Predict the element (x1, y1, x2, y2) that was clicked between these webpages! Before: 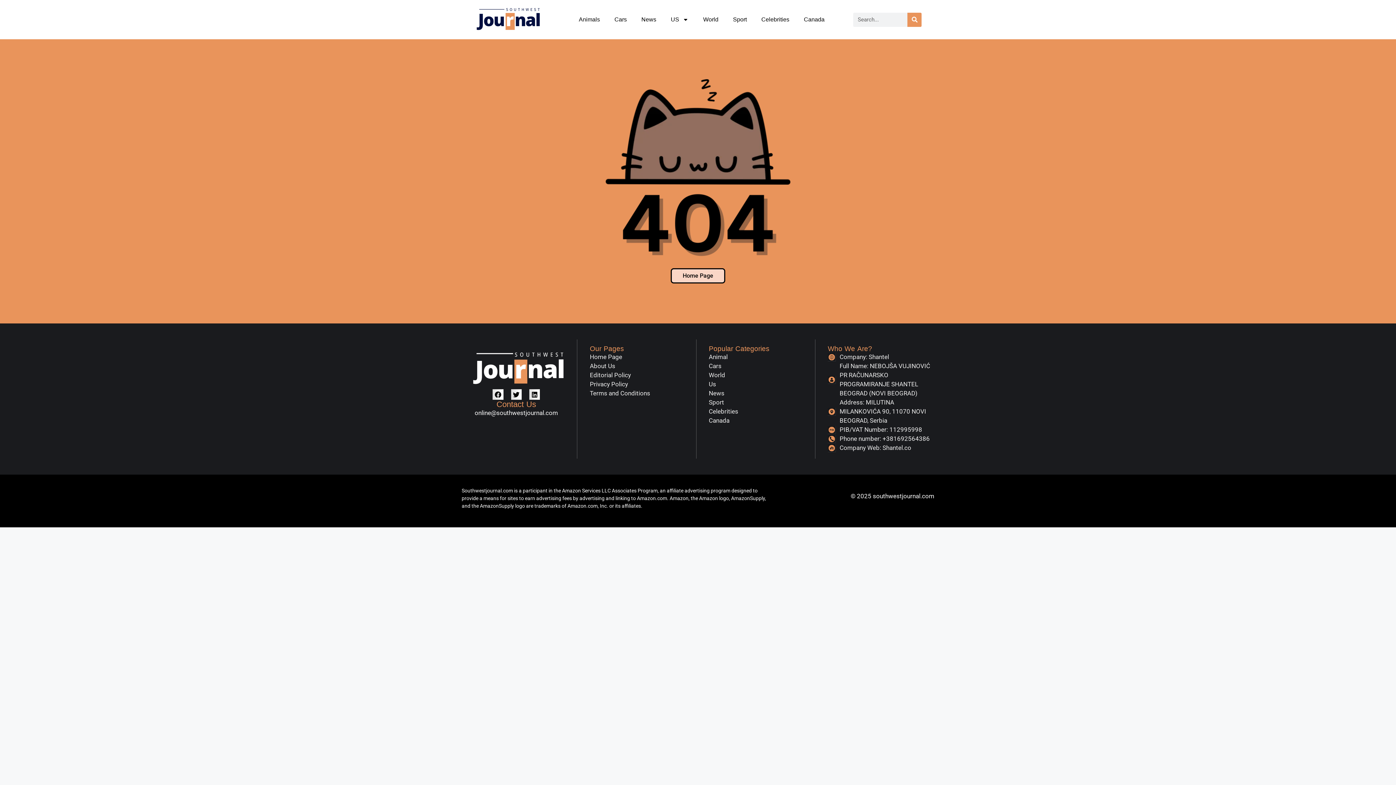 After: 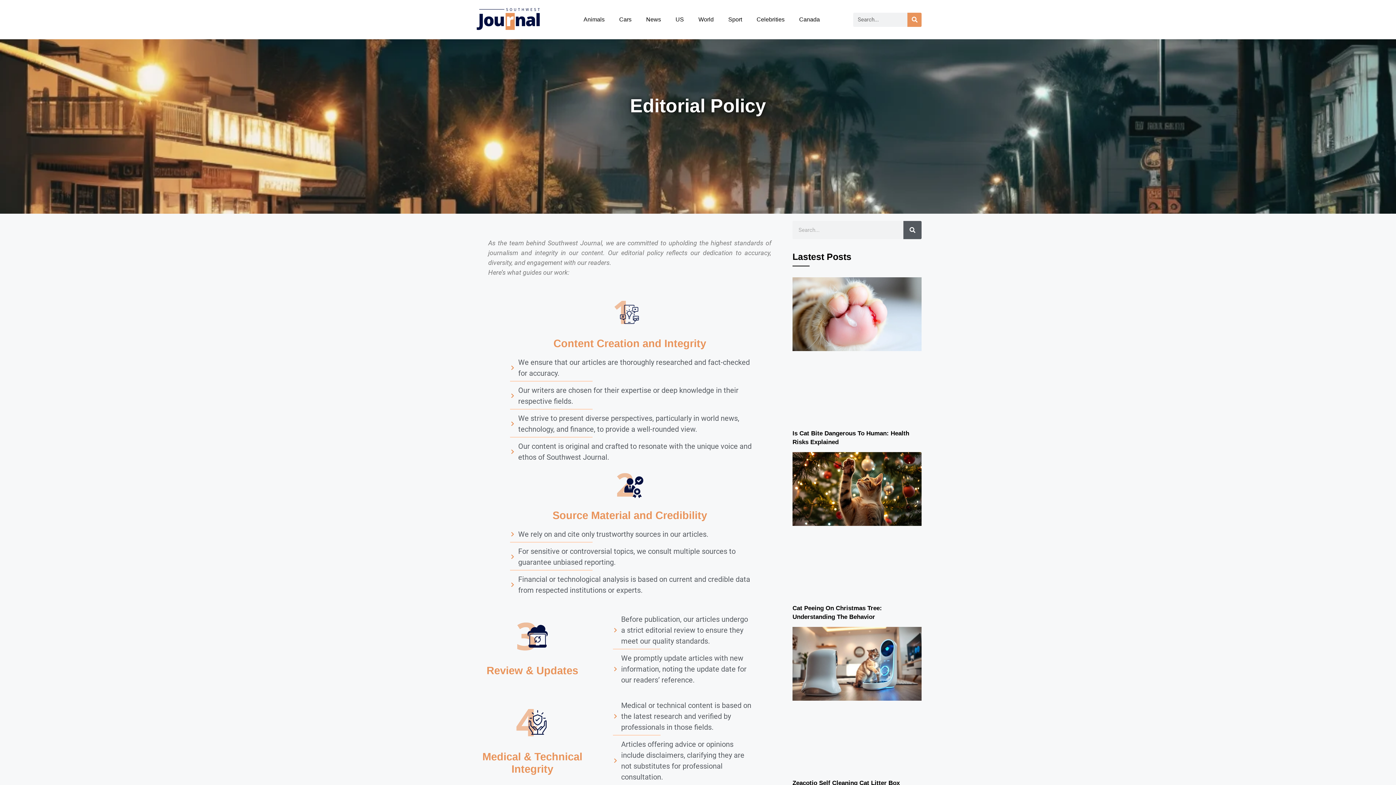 Action: bbox: (589, 370, 696, 380) label: Editorial Policy